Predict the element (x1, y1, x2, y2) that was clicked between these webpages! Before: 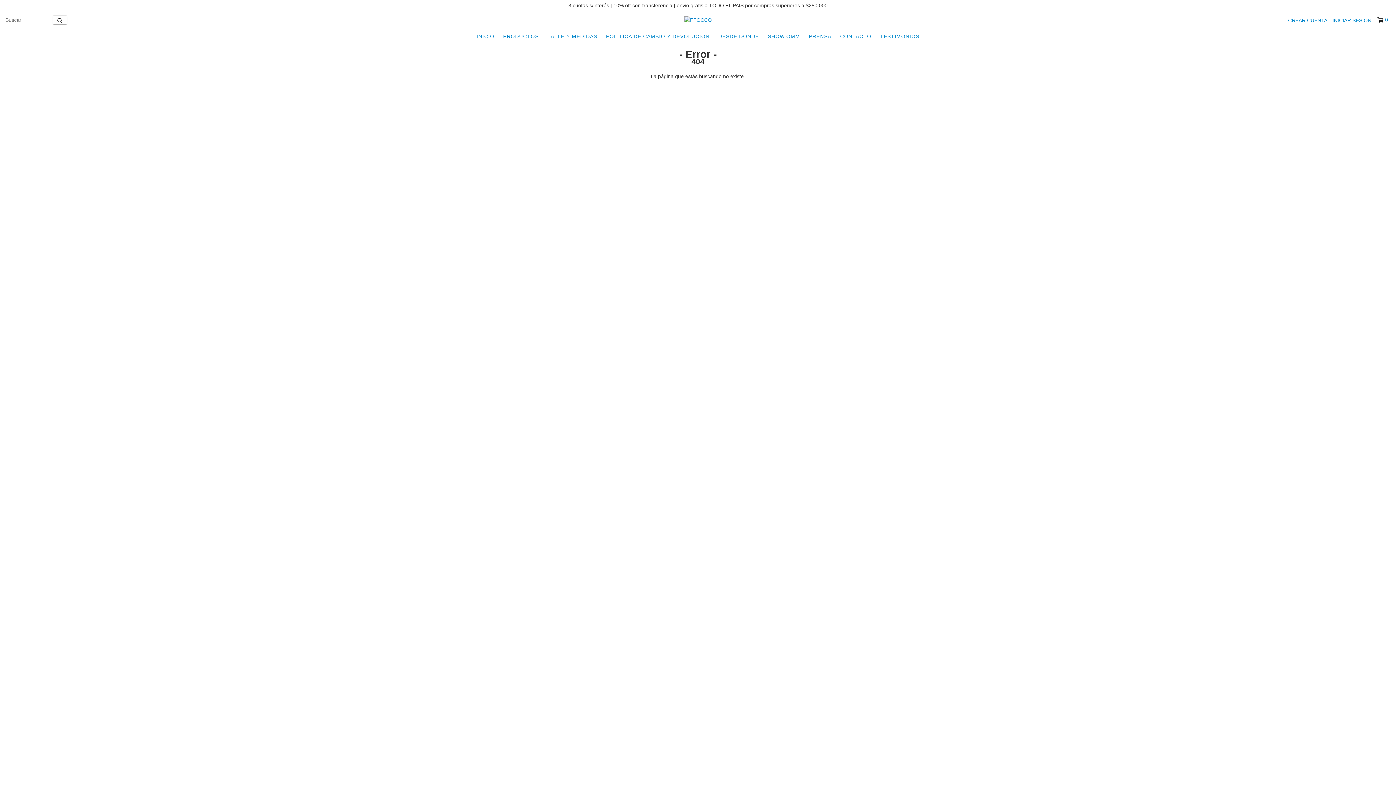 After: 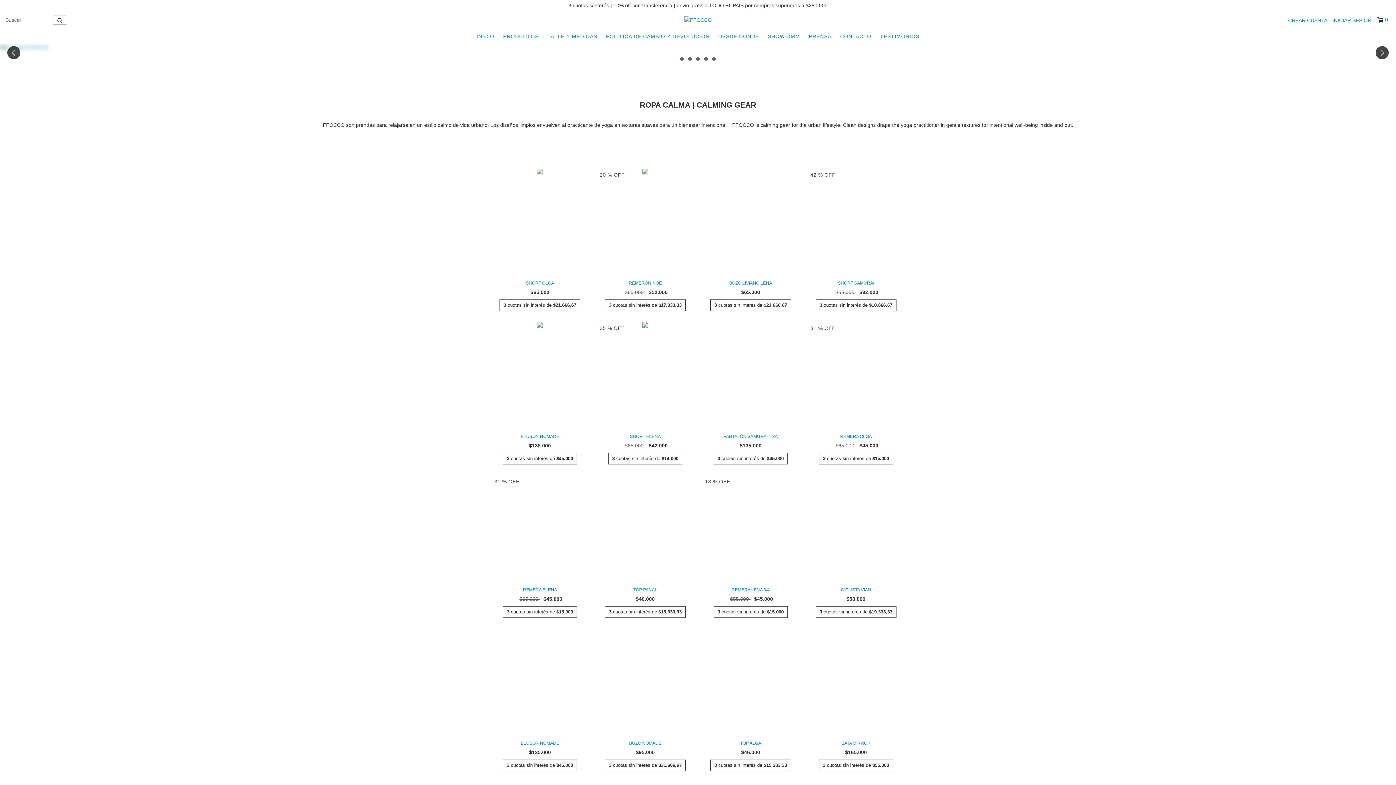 Action: bbox: (473, 29, 498, 43) label: INICIO